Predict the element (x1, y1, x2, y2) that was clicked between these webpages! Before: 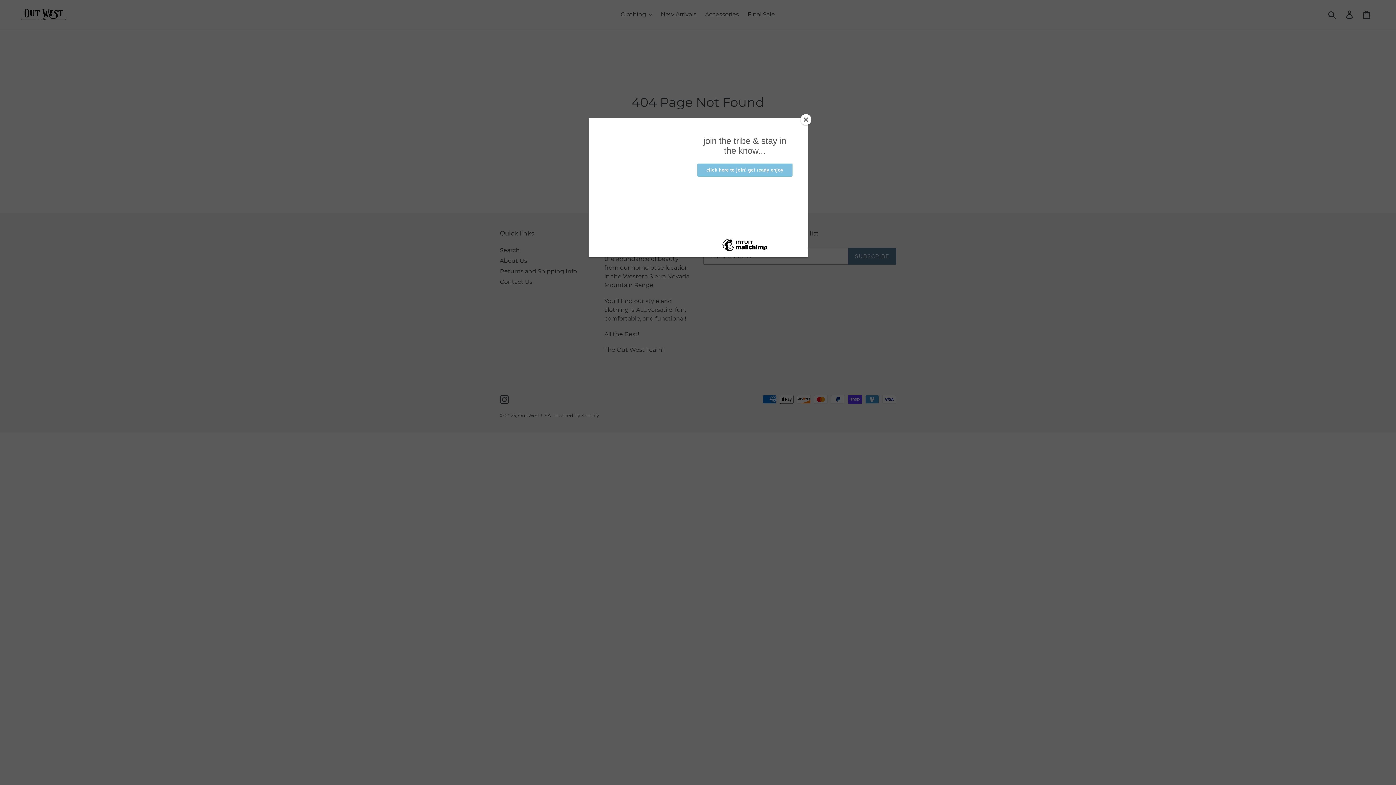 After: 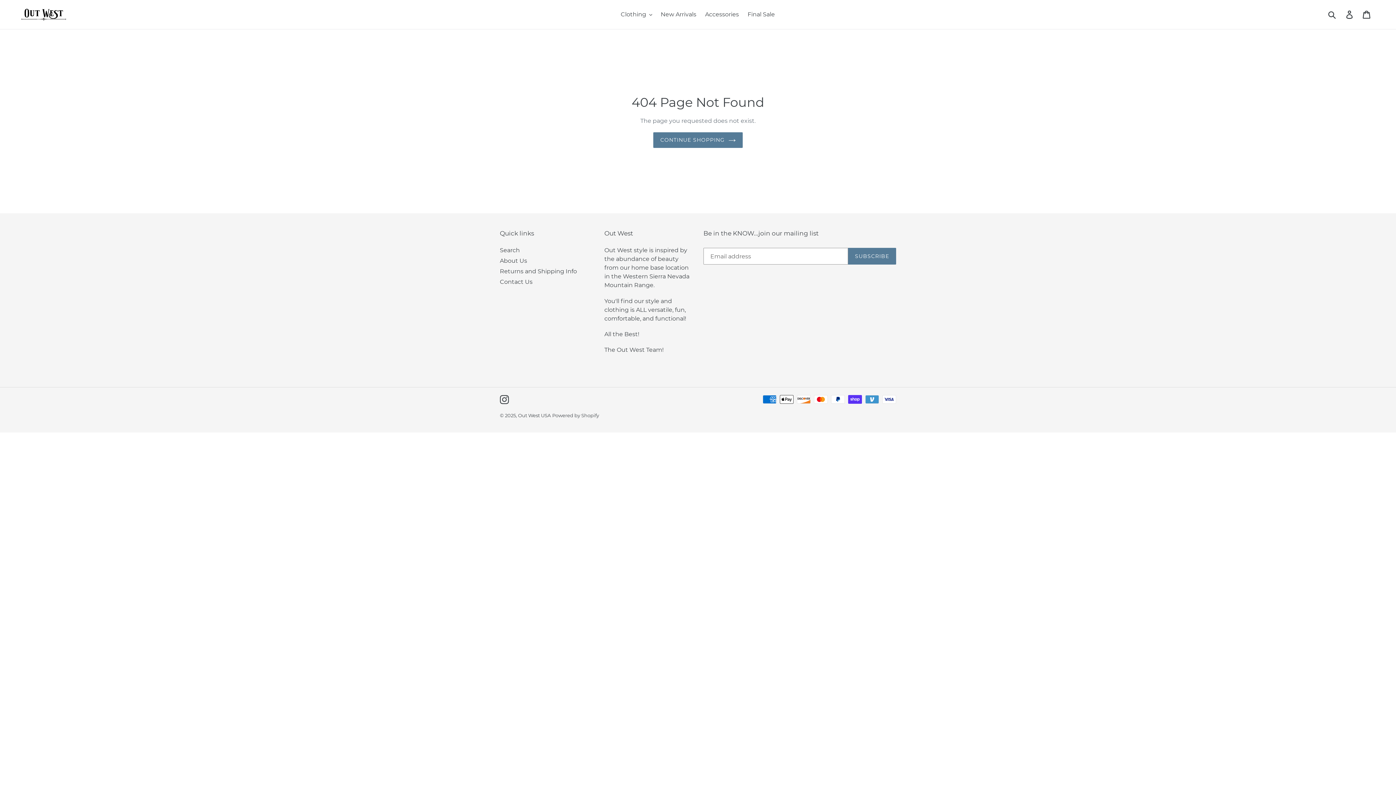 Action: label: Close bbox: (800, 114, 811, 125)